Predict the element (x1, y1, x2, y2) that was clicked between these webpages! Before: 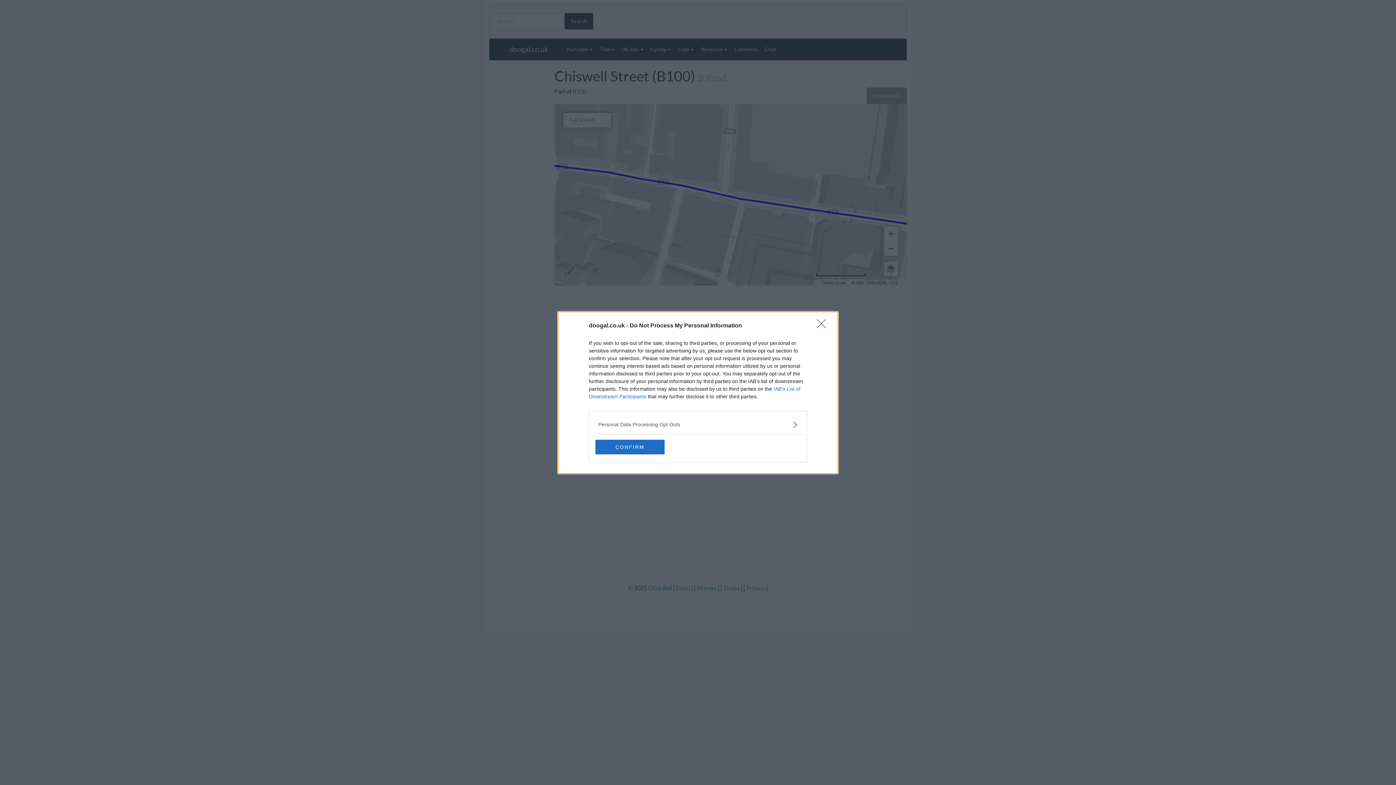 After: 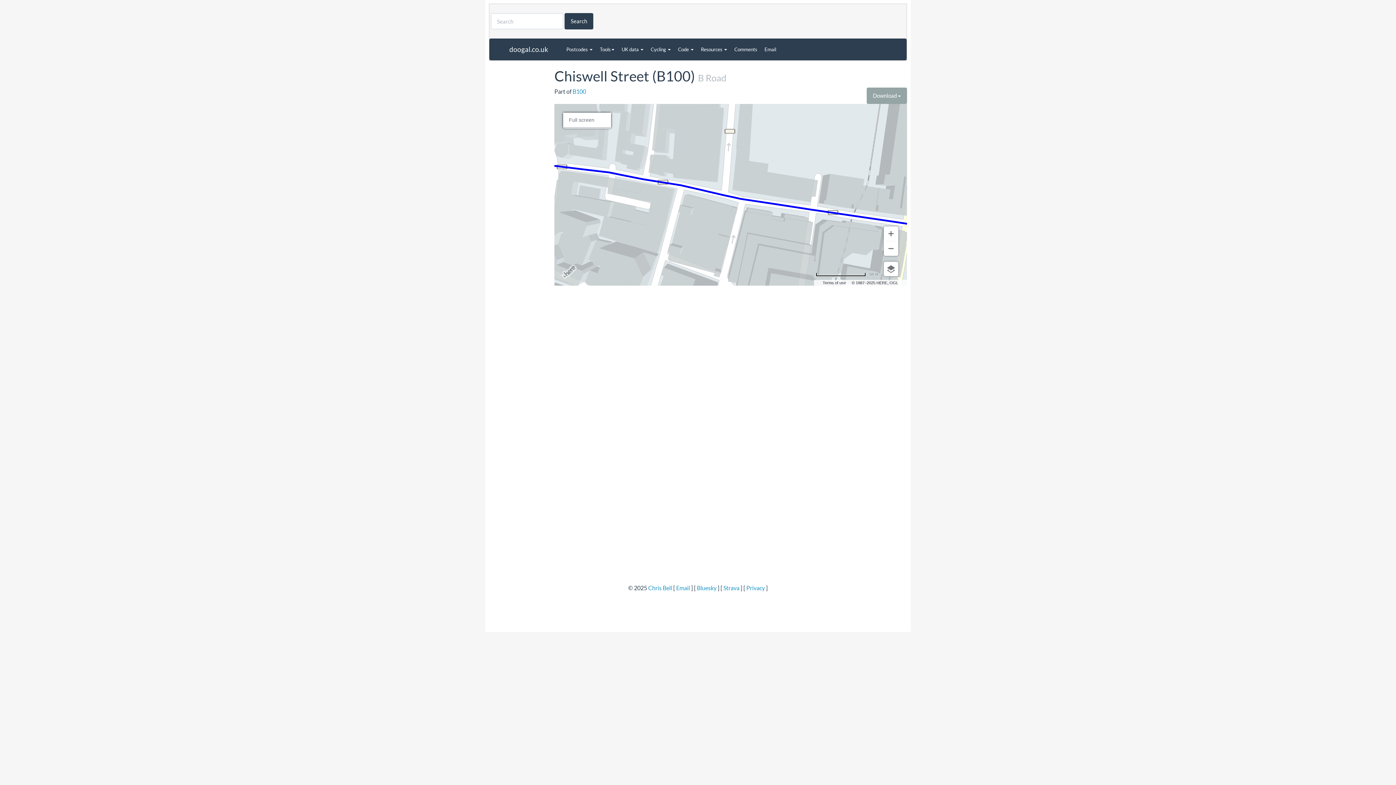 Action: bbox: (595, 439, 664, 454) label: CONFIRM